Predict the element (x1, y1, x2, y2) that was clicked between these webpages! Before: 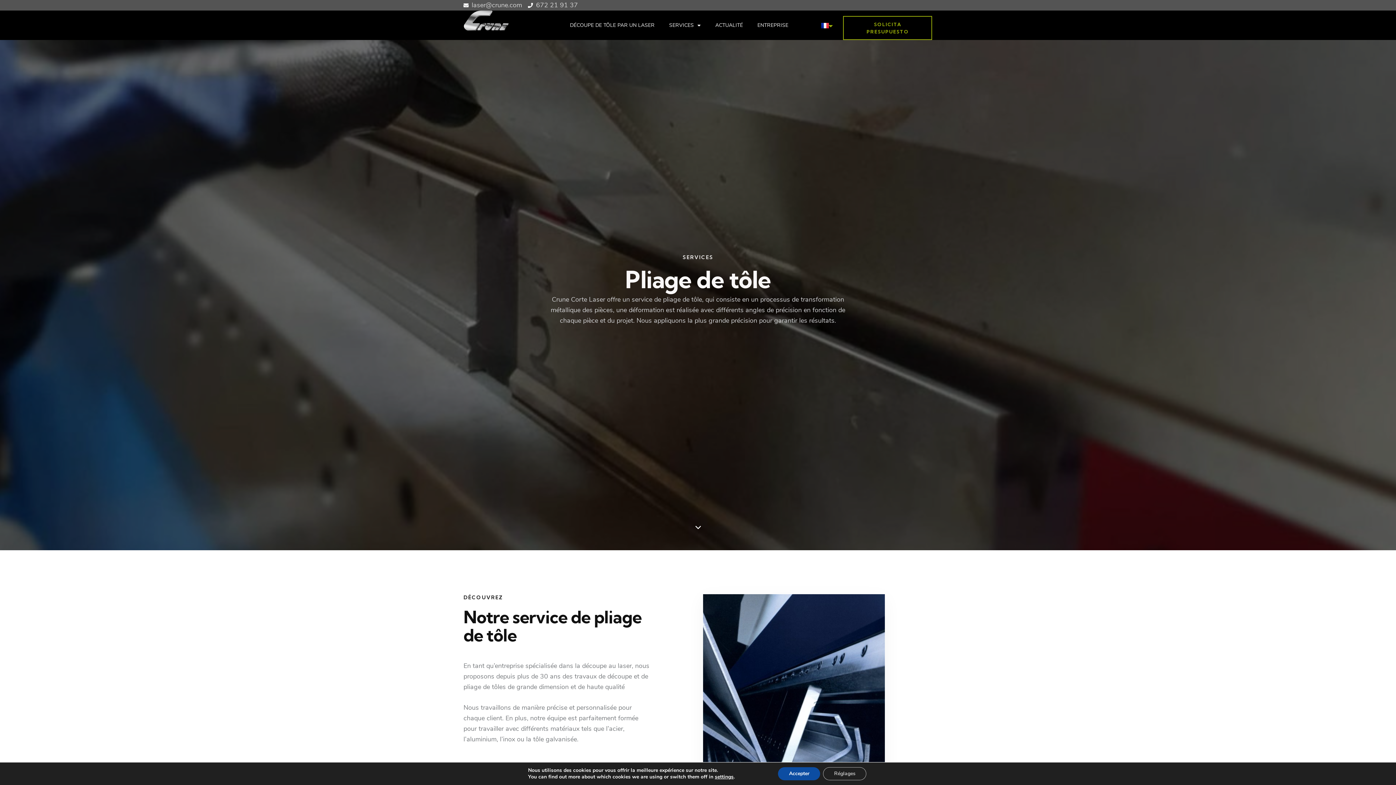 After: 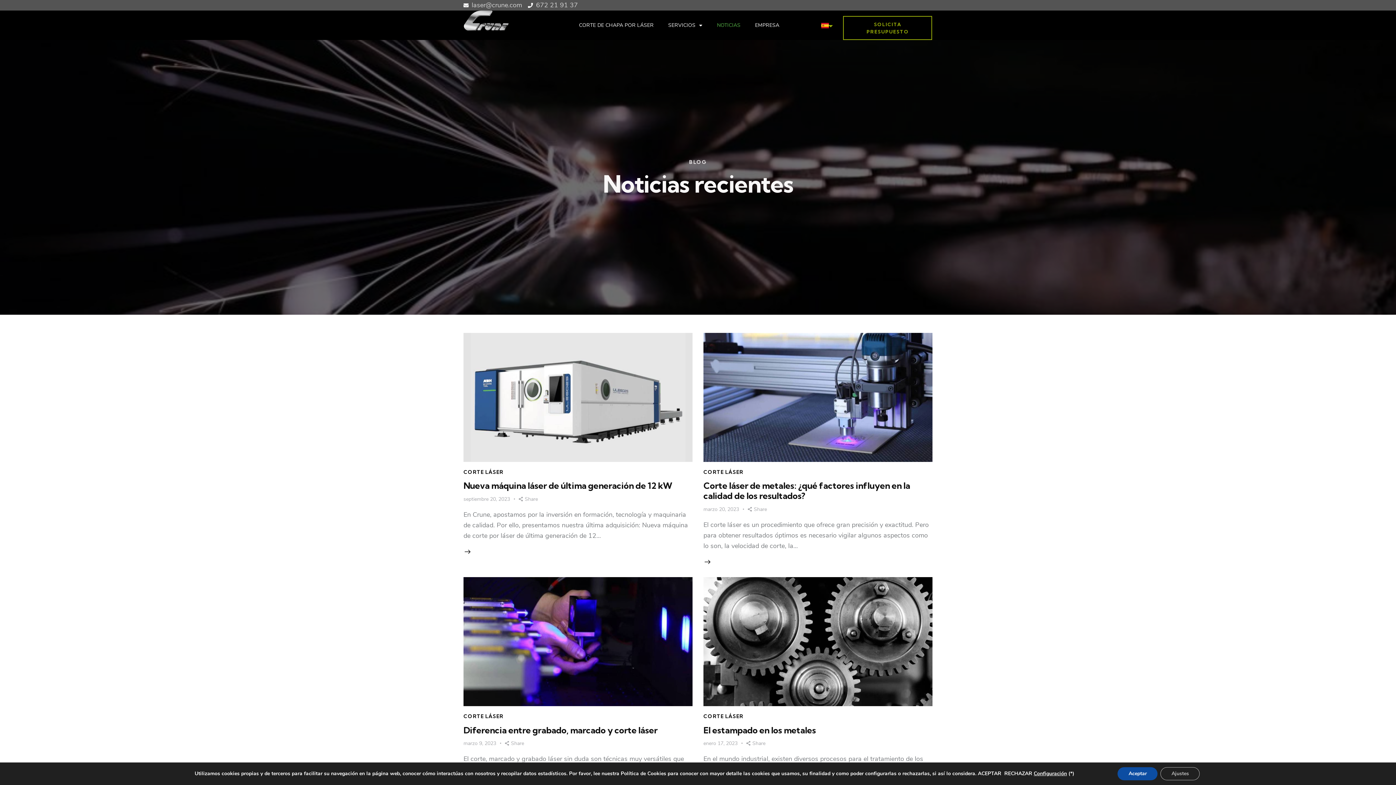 Action: label: ACTUALITÉ bbox: (708, 18, 750, 32)